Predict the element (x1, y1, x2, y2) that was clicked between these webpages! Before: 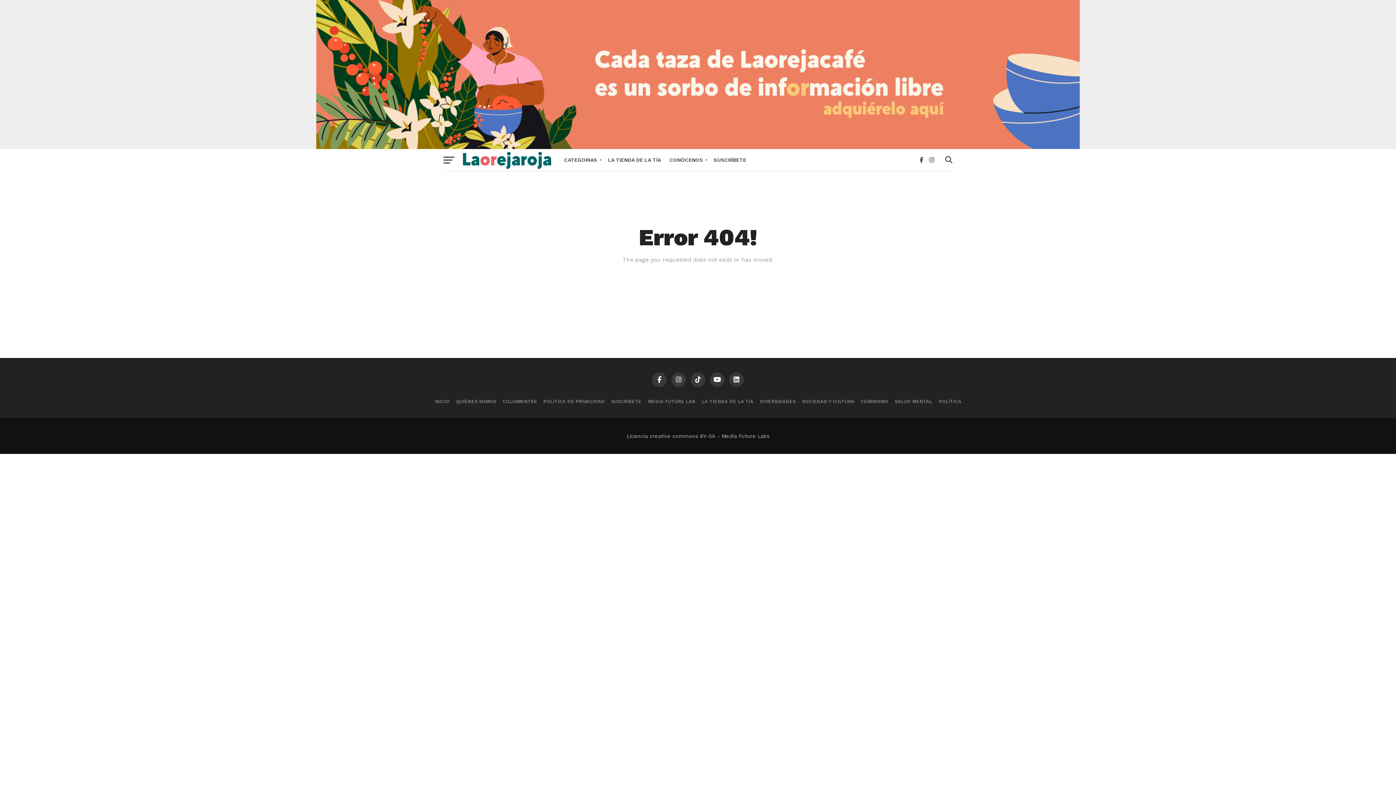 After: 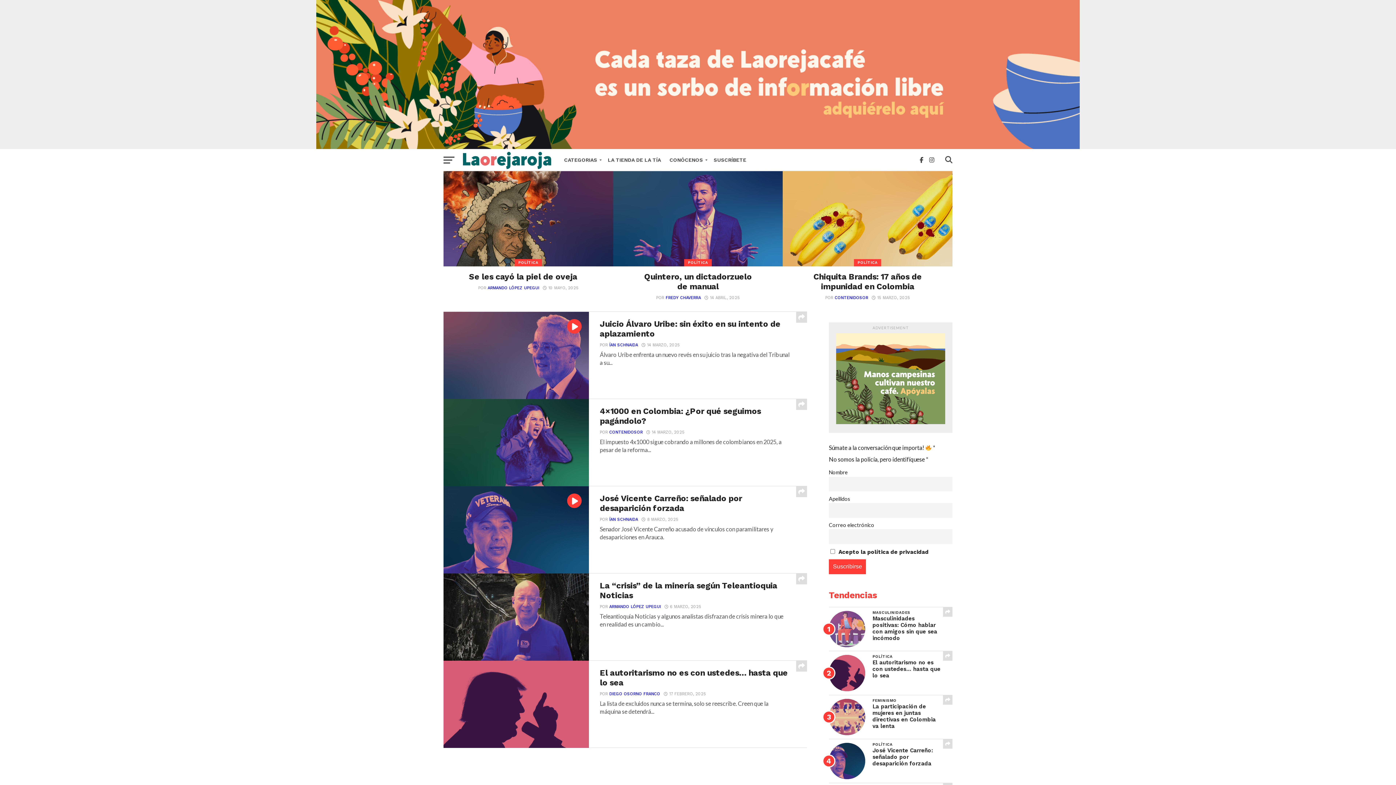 Action: bbox: (939, 398, 961, 404) label: POLÍTICA